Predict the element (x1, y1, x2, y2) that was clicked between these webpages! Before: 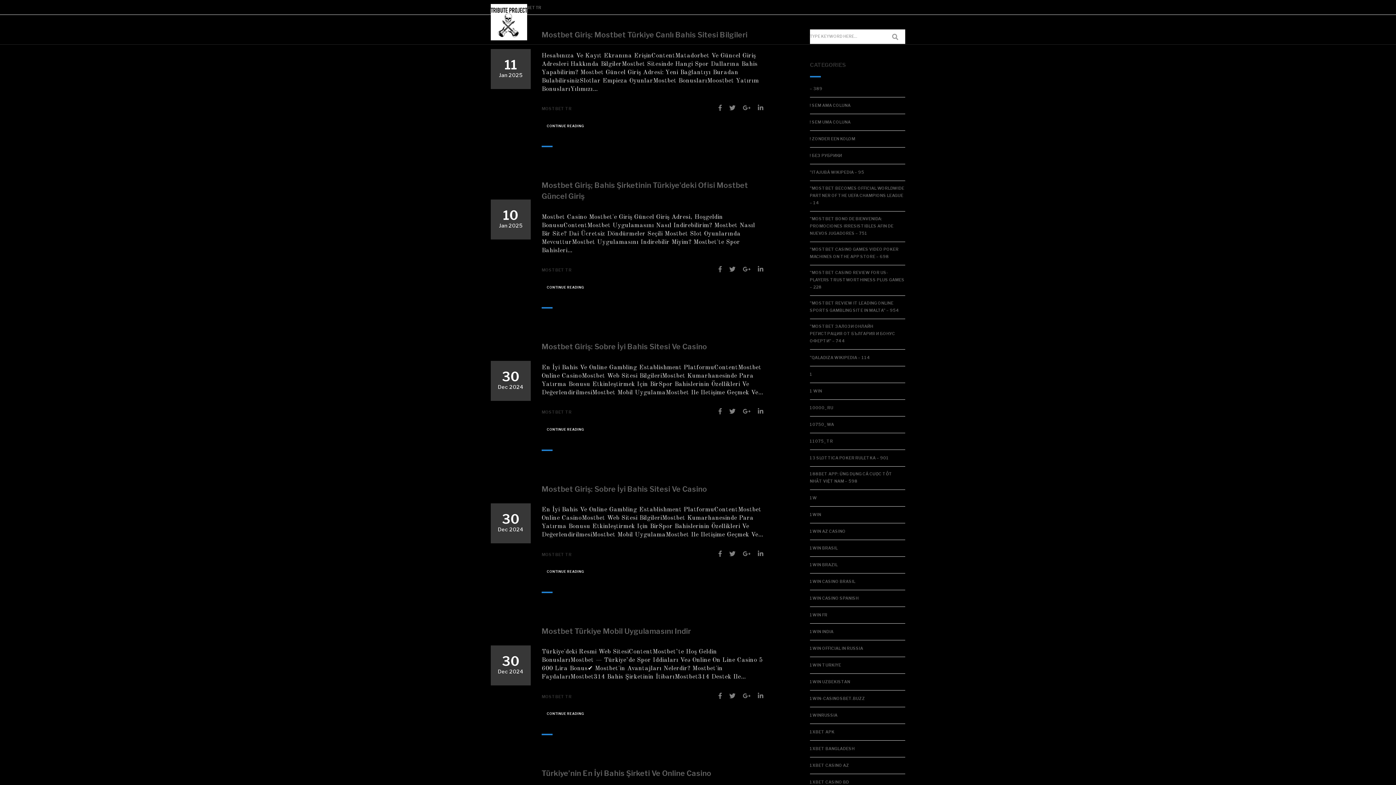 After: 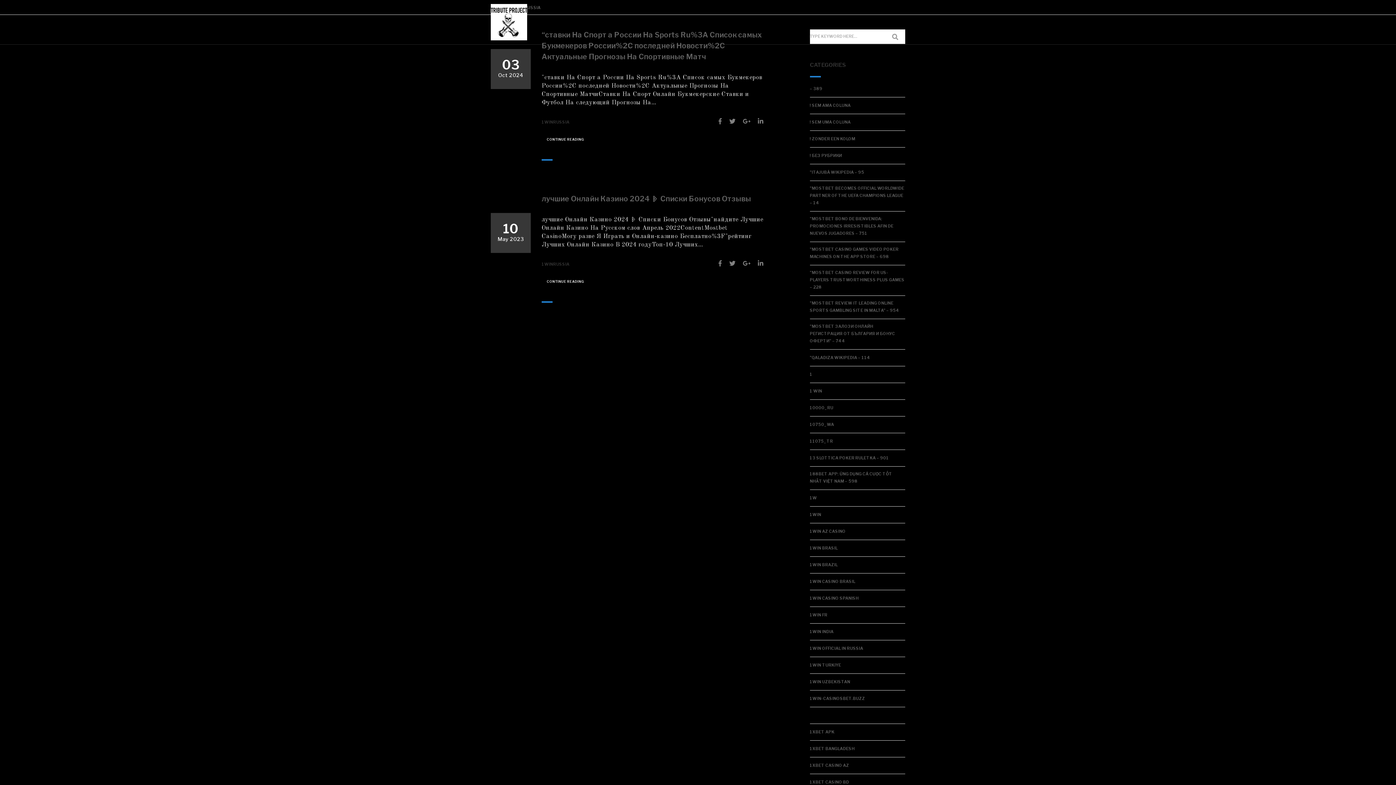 Action: bbox: (810, 711, 837, 719) label: 1WINRUSSIA